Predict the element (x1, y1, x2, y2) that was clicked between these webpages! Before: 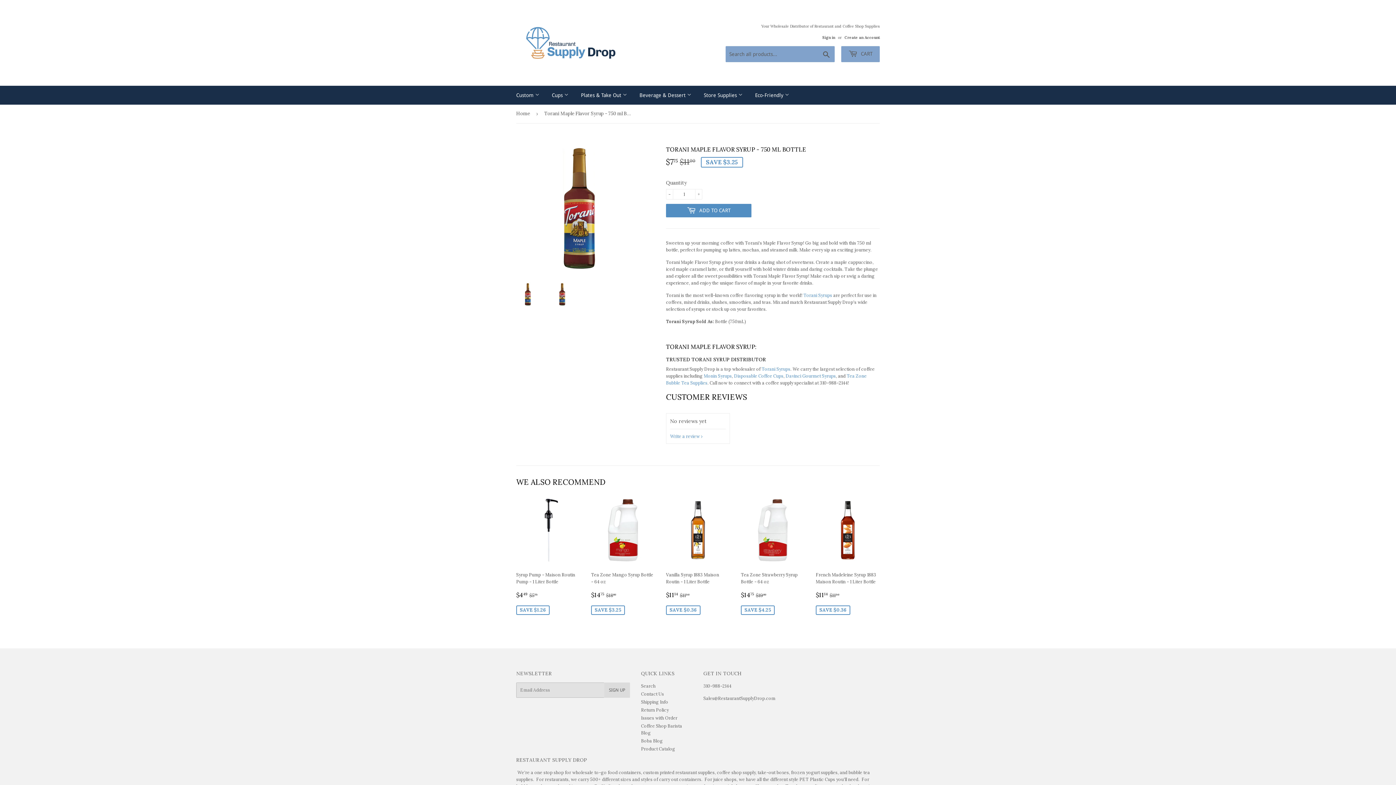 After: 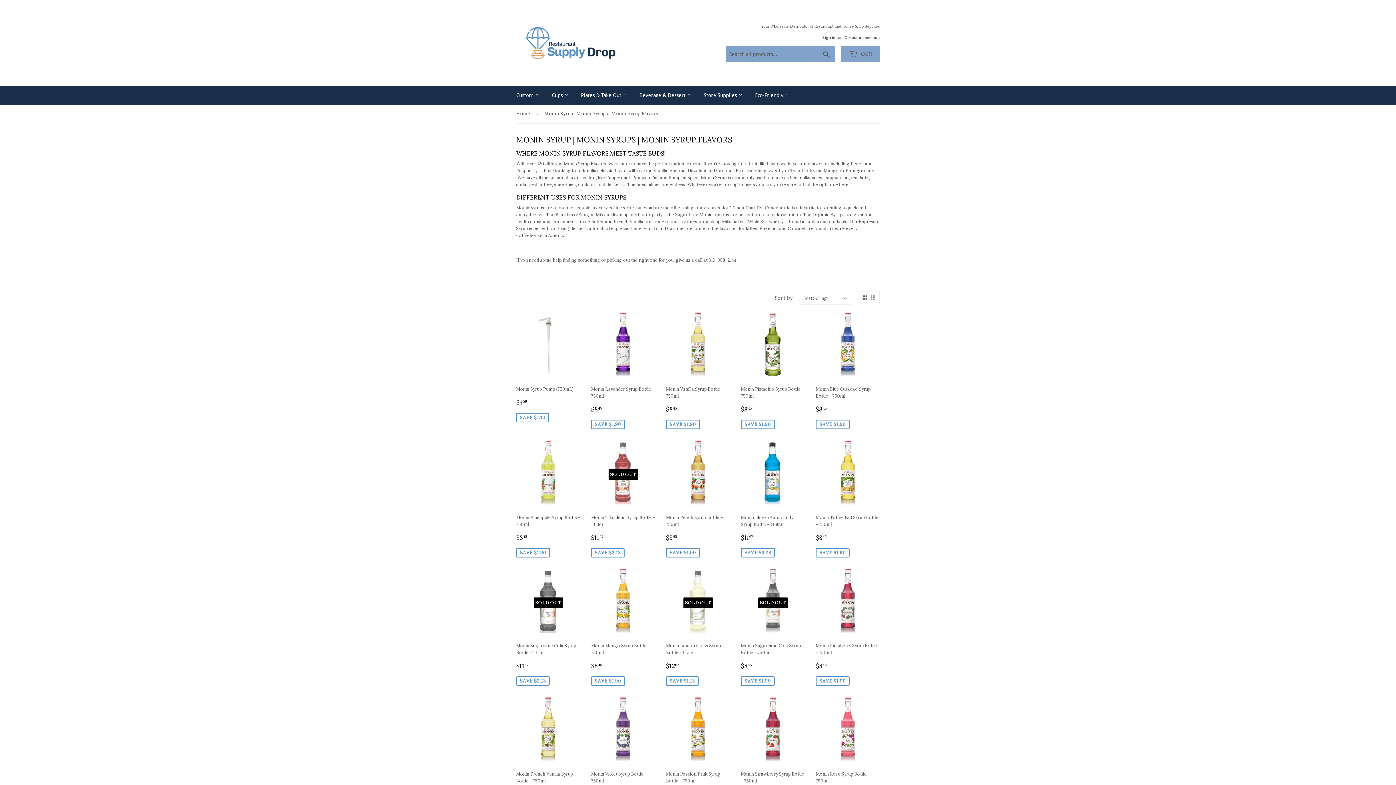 Action: label: Monin Syrups bbox: (704, 373, 732, 378)